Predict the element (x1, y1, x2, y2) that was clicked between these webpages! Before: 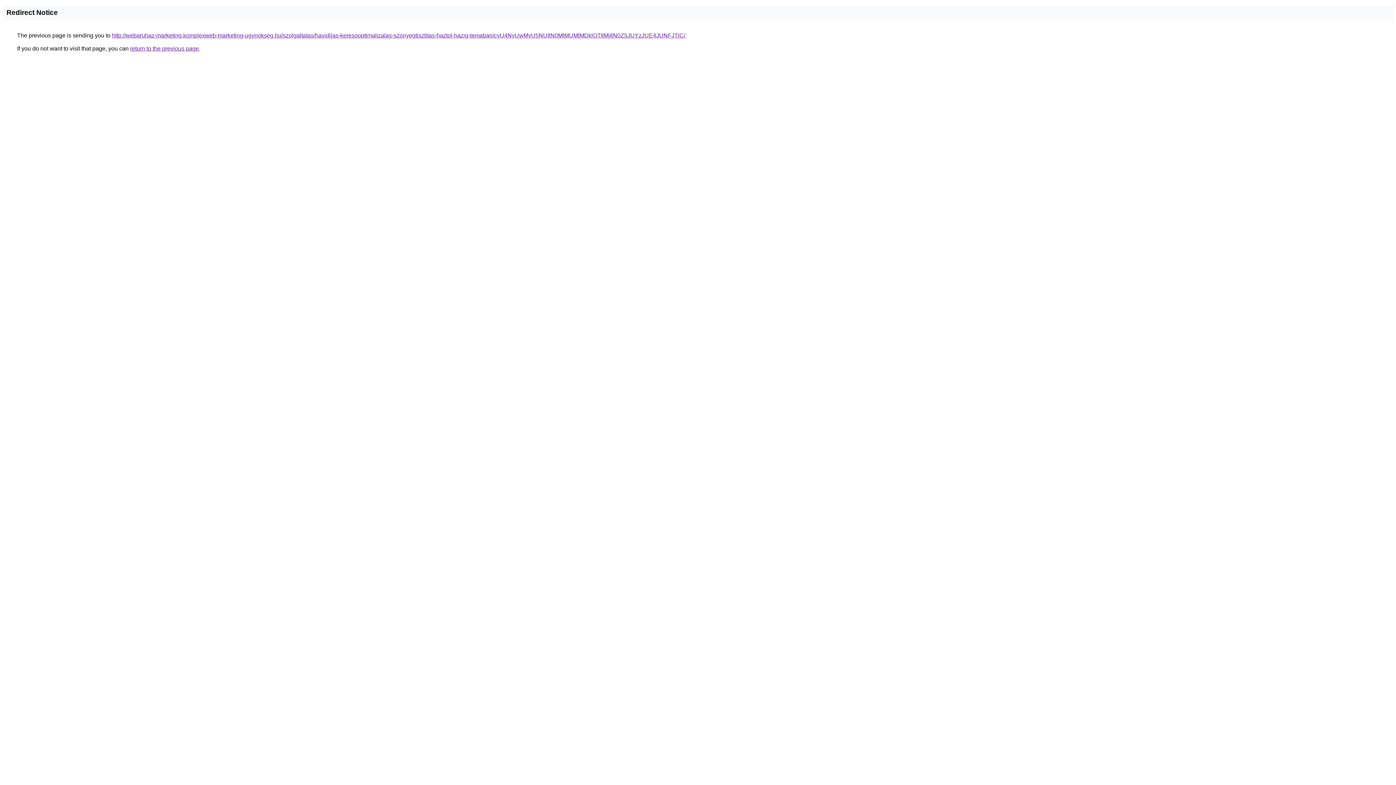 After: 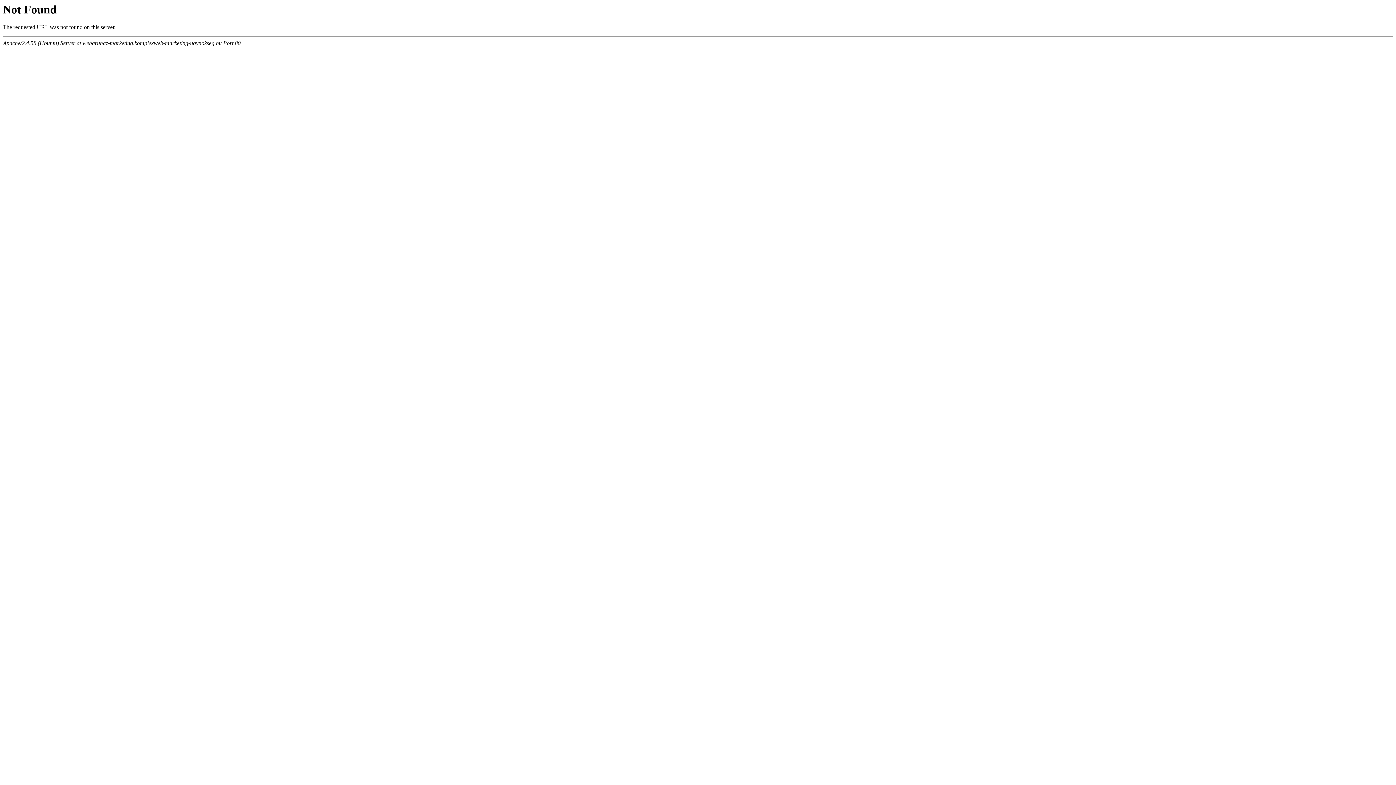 Action: label: http://webaruhaz-marketing.komplexweb-marketing-ugynokseg.hu/szolgaltatas/havidijas-keresooptimalizalas-szonyegtisztitas-haztol-hazig-temaban/cyU4NyUwMyU5NUIlN0MlMUMlMDklOTIlMjIlN0Z5JUYzJUE4JUNFJTlC/ bbox: (112, 32, 685, 38)